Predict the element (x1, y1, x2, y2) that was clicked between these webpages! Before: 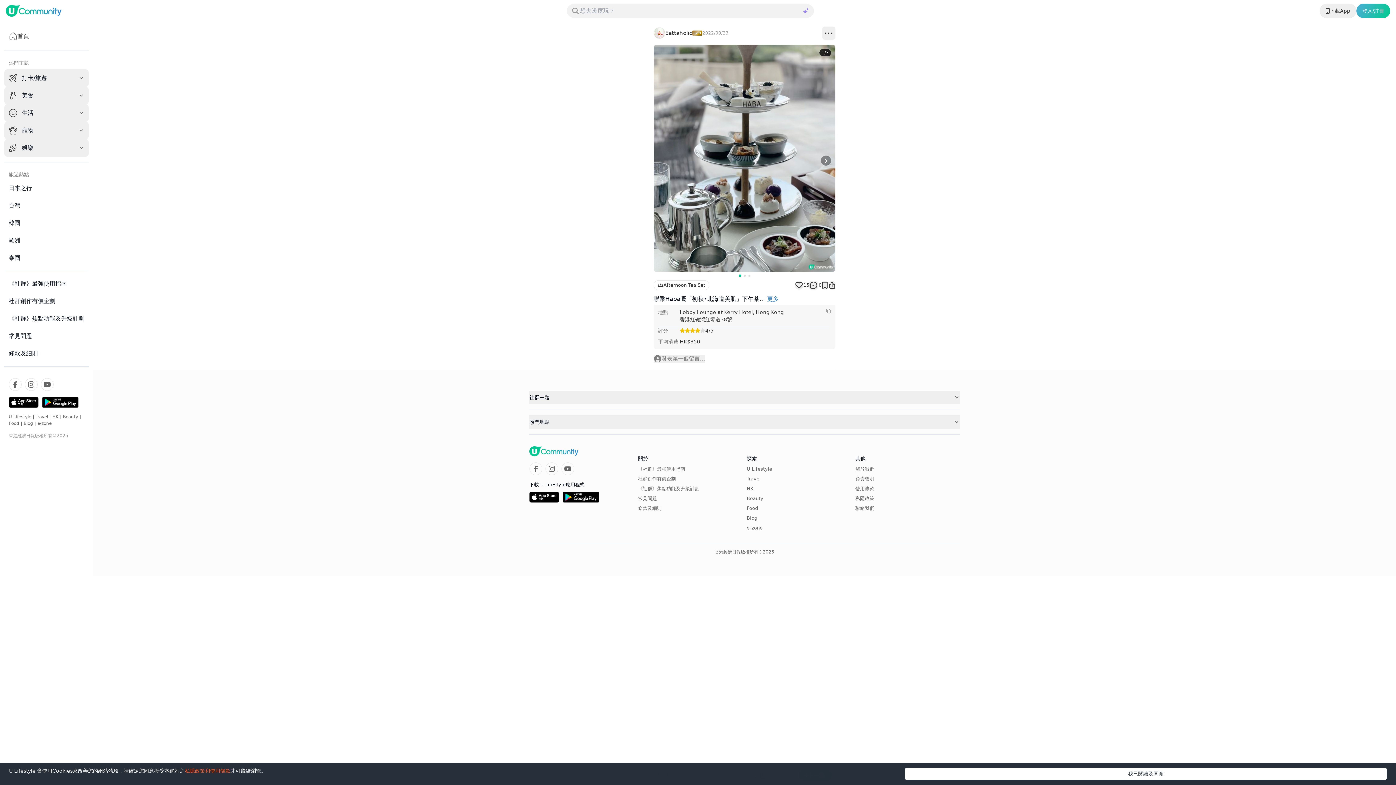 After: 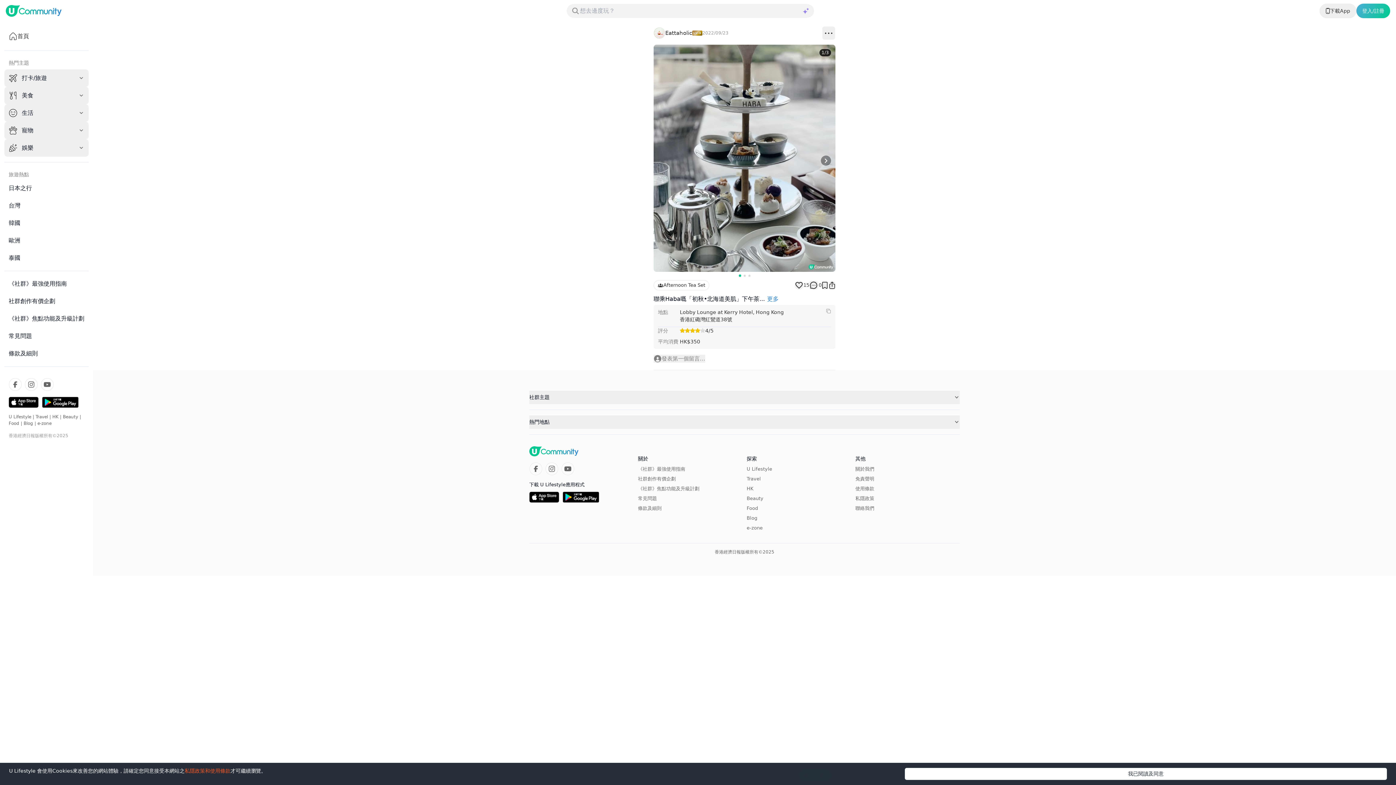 Action: label: 私隱政策 bbox: (855, 496, 874, 501)